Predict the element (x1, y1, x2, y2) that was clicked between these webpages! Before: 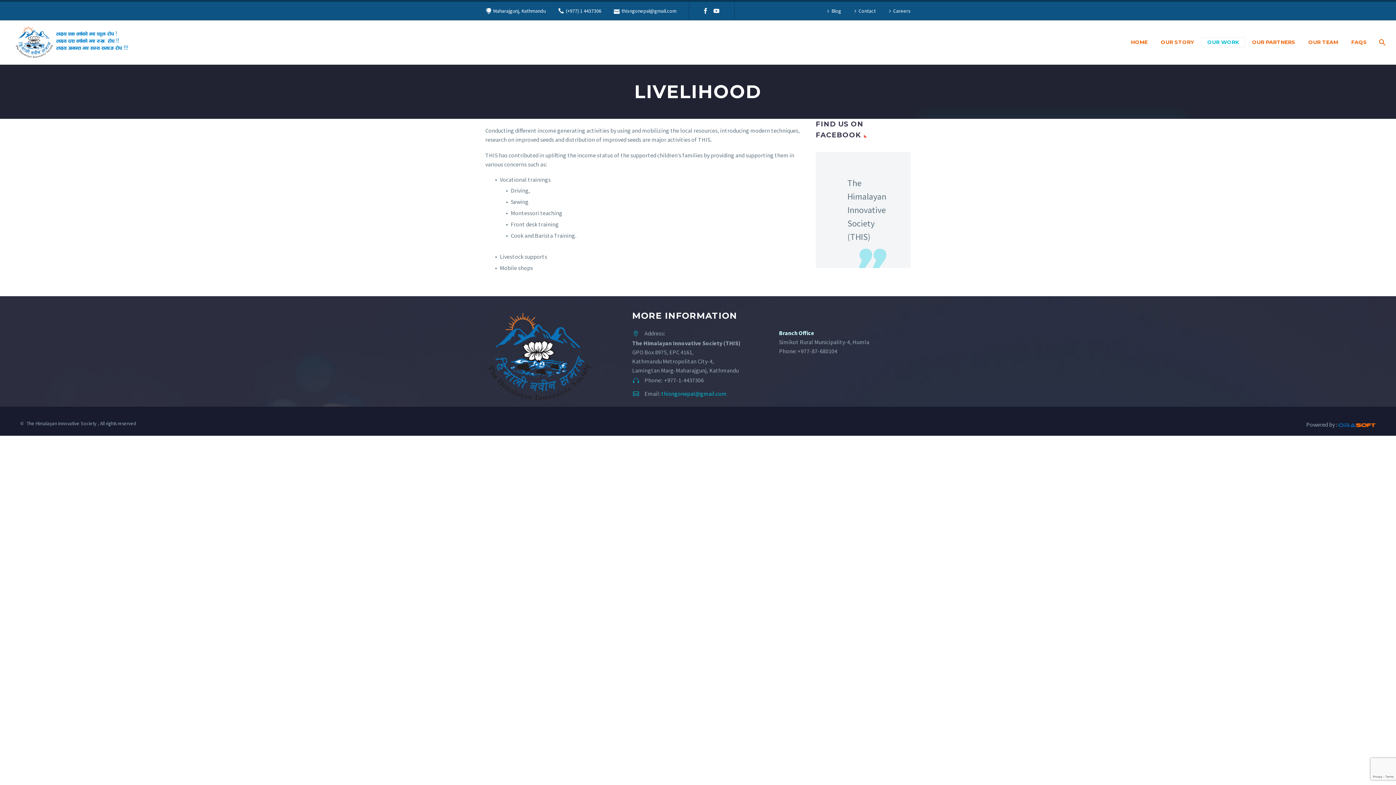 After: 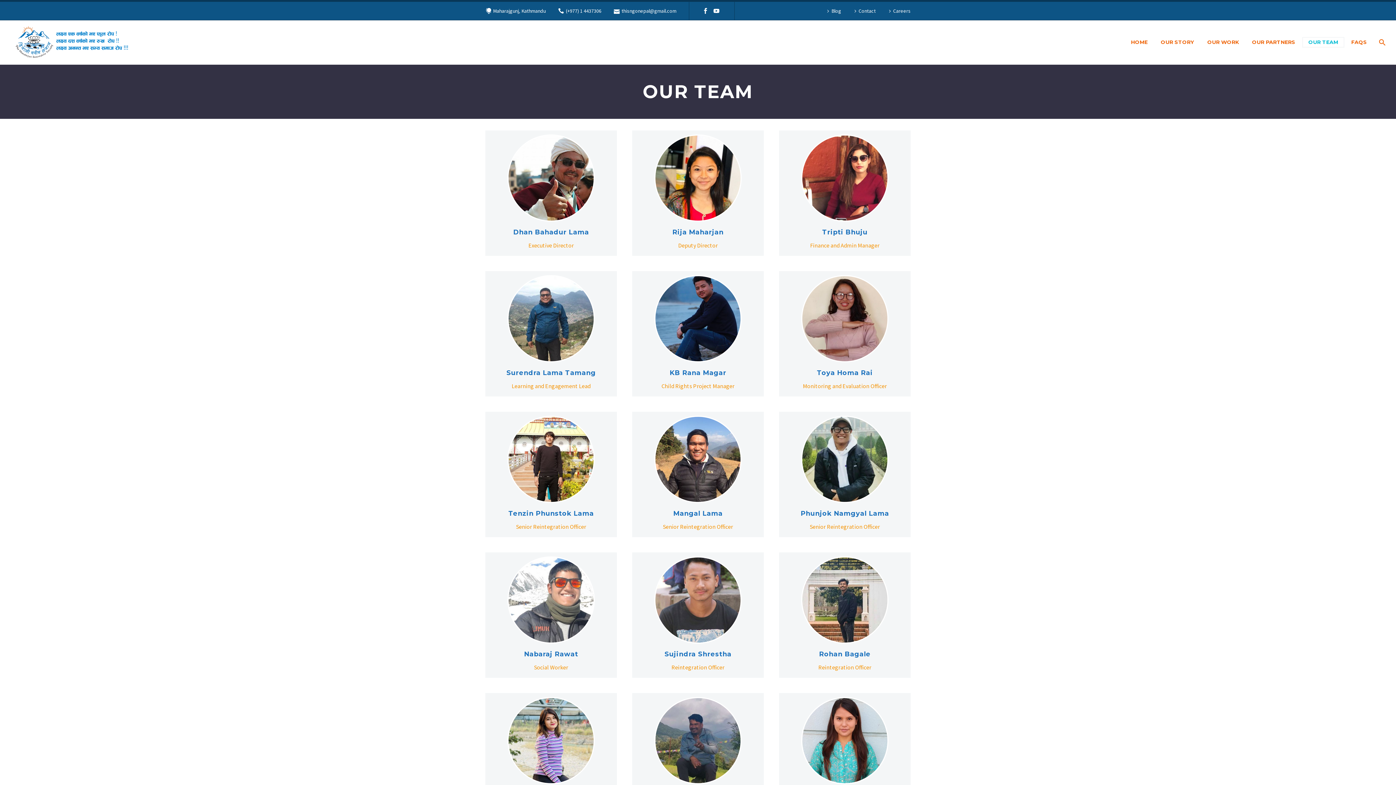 Action: bbox: (1303, 37, 1344, 46) label: OUR TEAM